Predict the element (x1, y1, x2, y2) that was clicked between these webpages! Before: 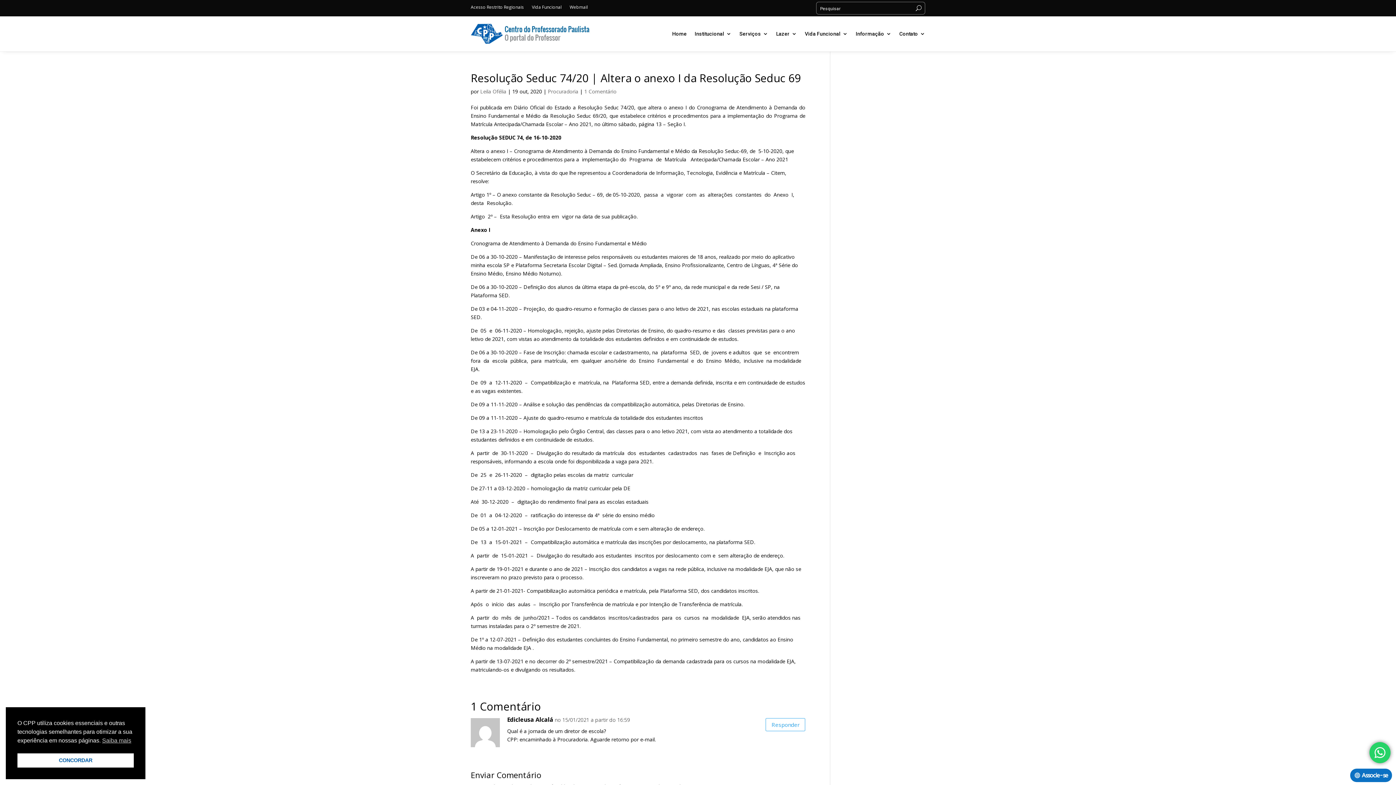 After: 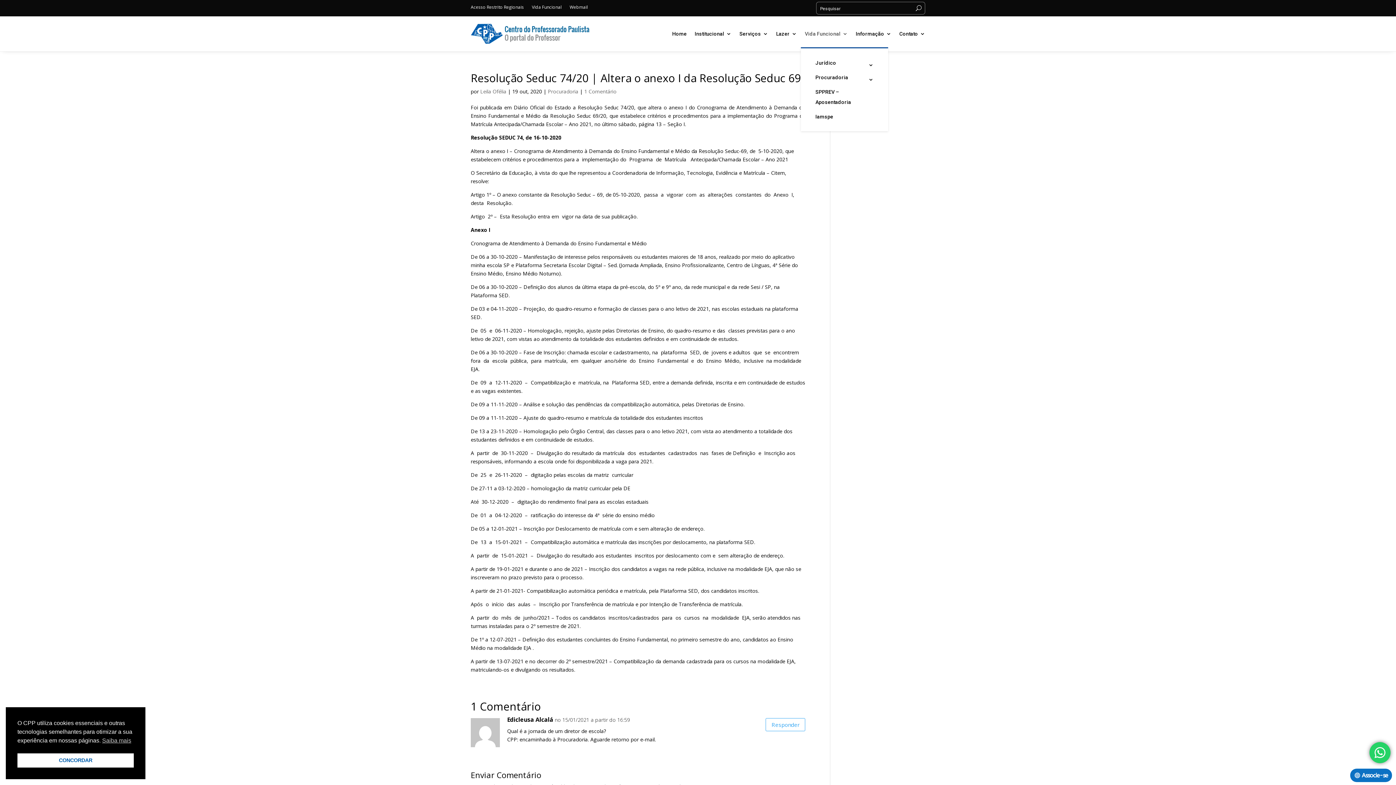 Action: label: Vida Funcional bbox: (805, 20, 848, 47)